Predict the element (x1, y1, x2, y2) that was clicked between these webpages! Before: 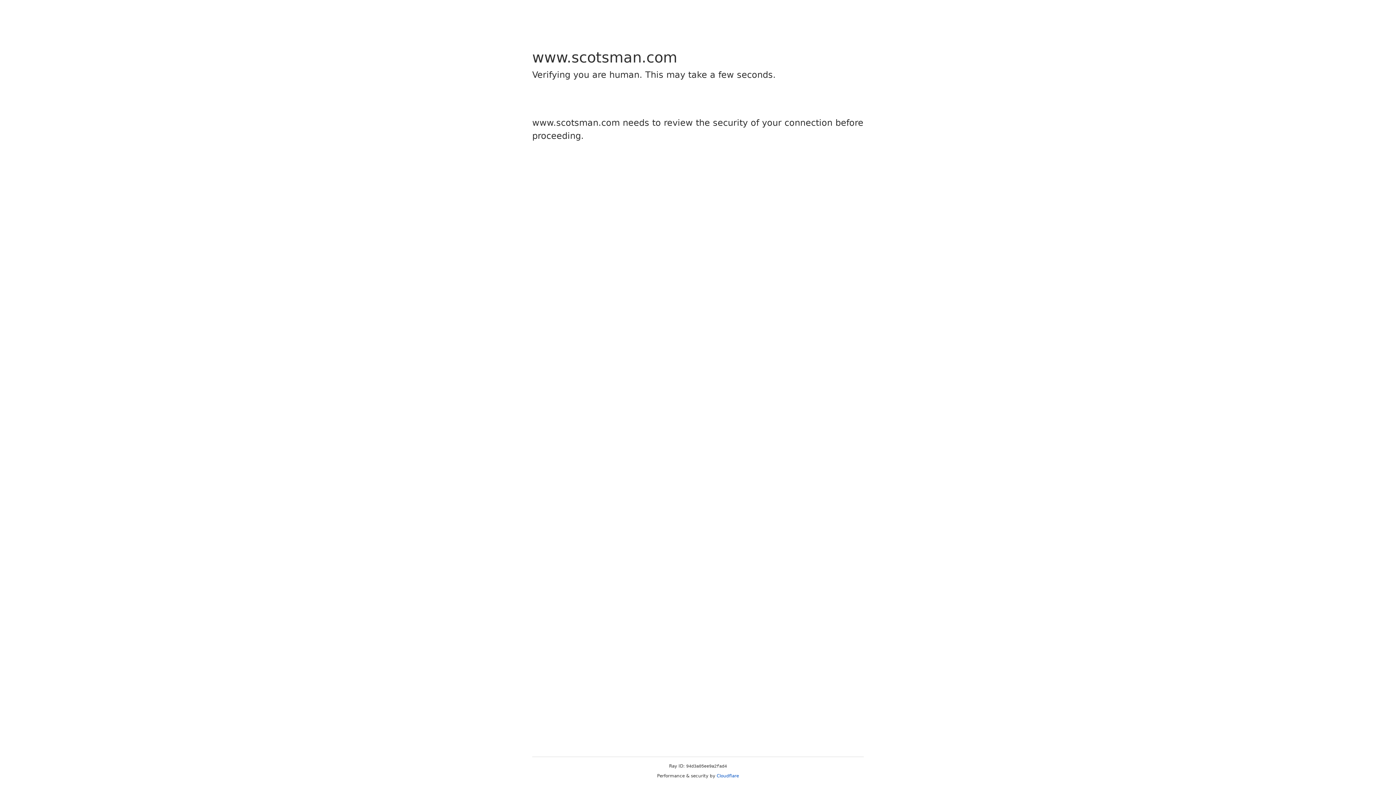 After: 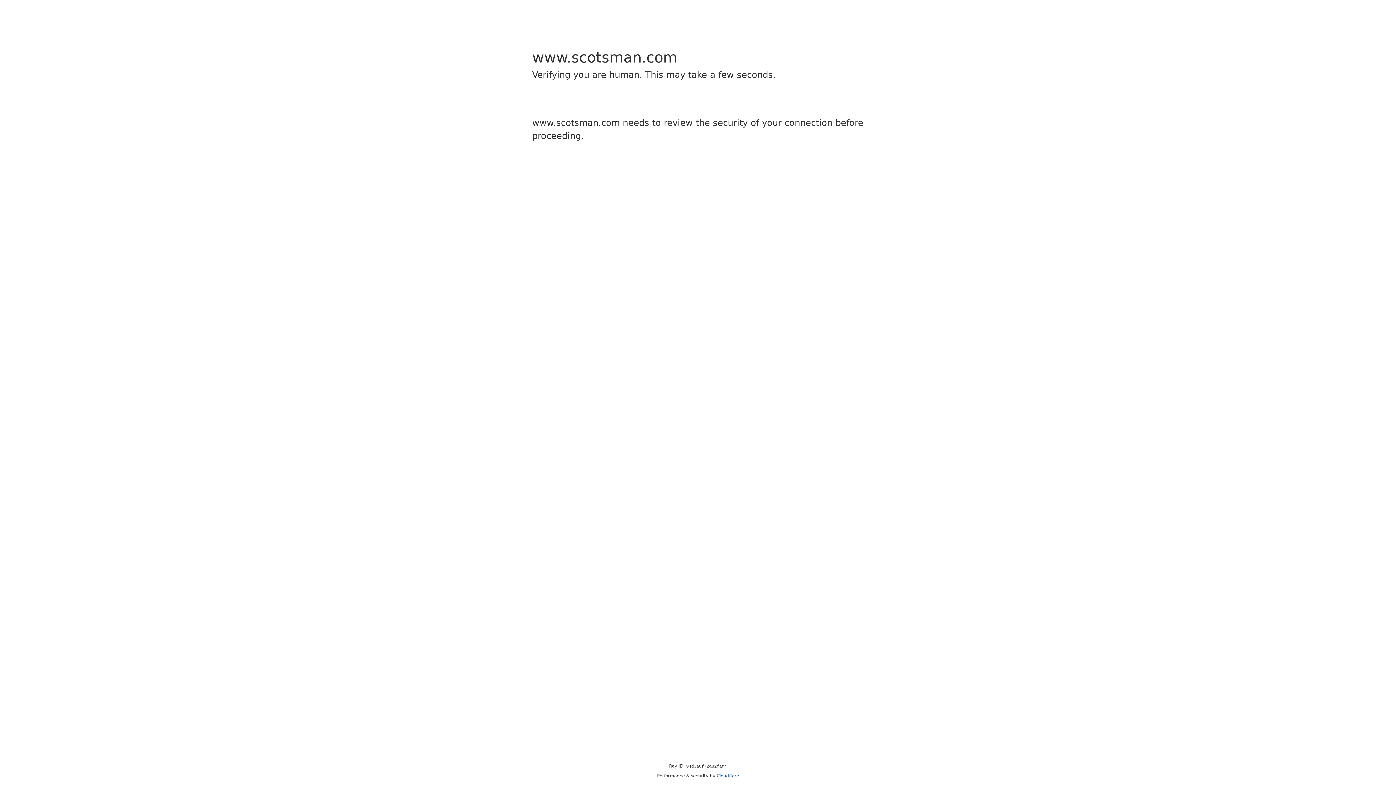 Action: label: Cloudflare bbox: (716, 773, 739, 778)